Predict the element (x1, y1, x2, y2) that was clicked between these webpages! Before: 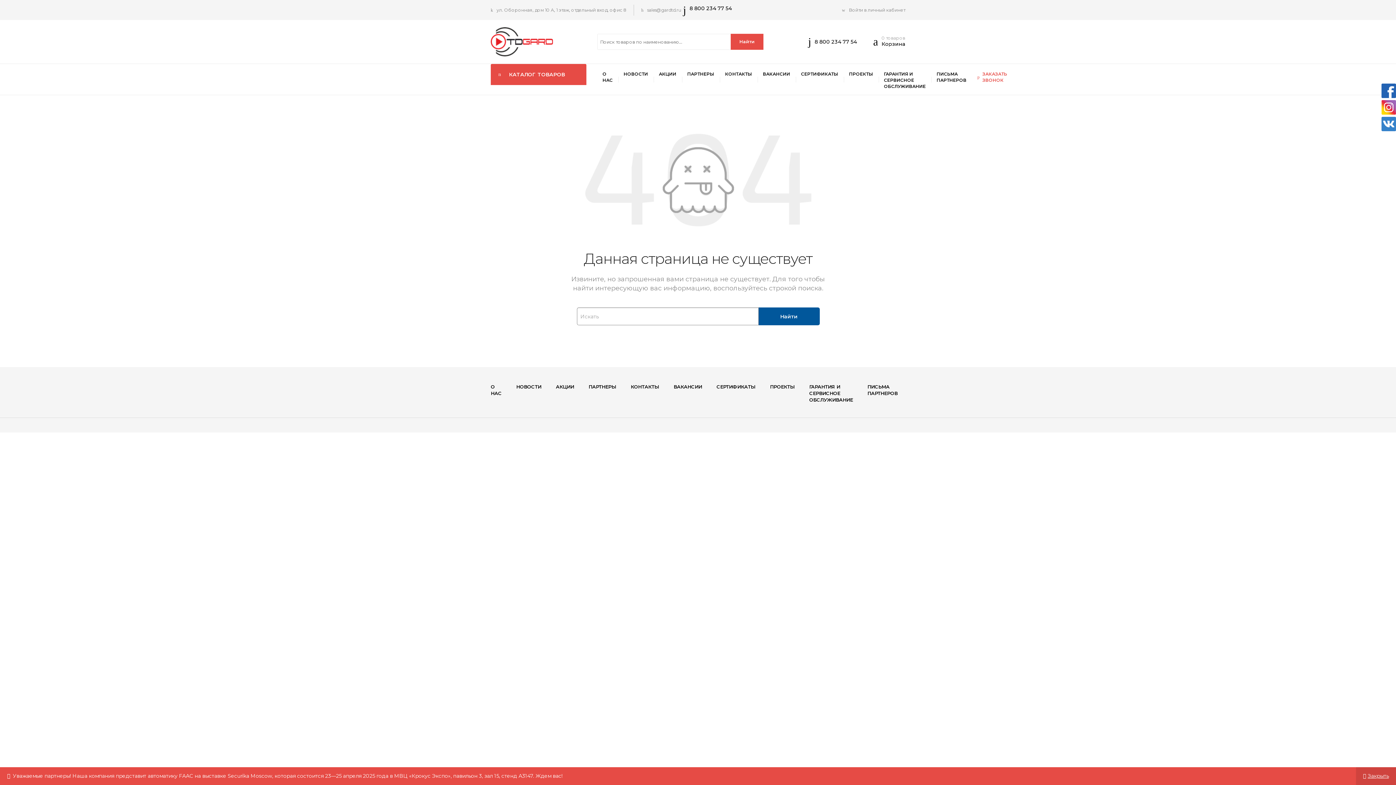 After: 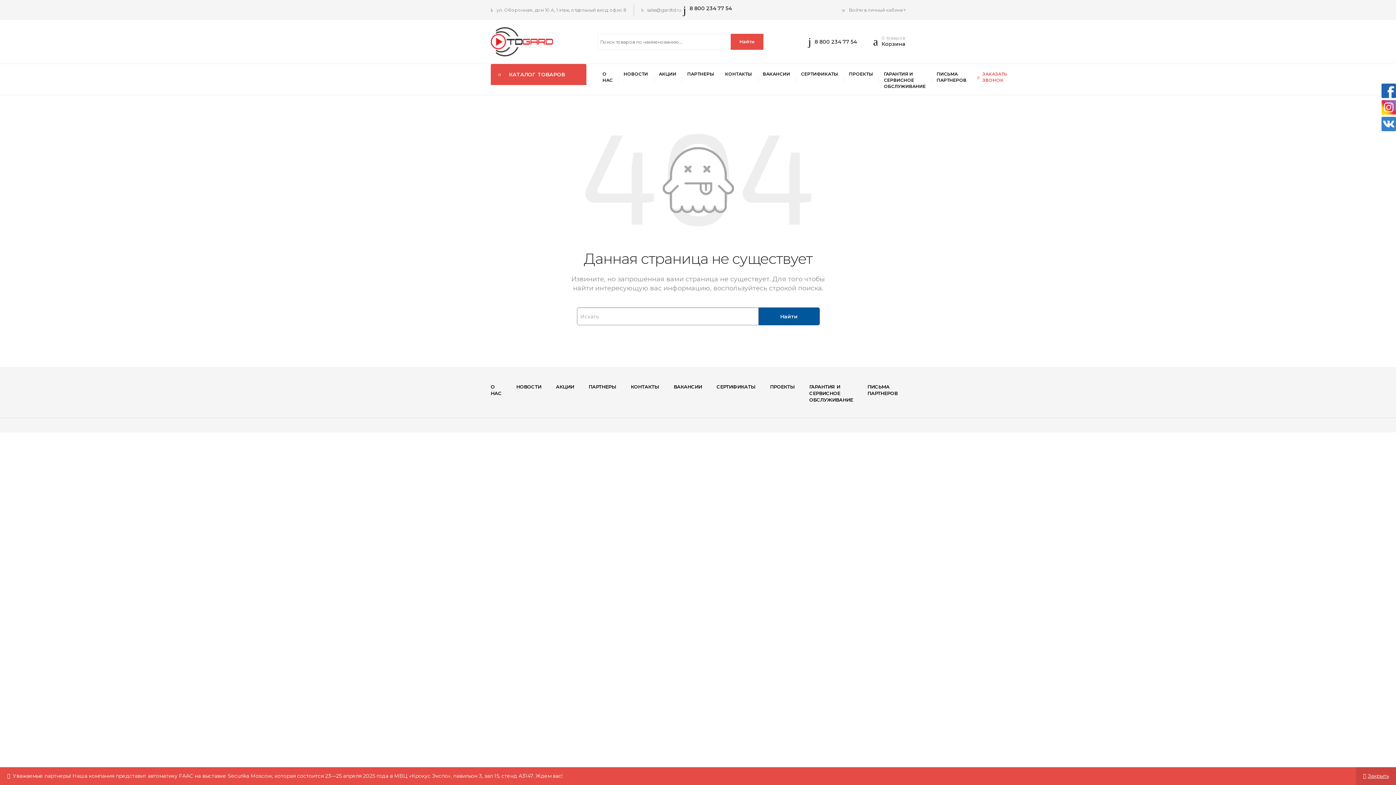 Action: bbox: (1381, 83, 1396, 98)